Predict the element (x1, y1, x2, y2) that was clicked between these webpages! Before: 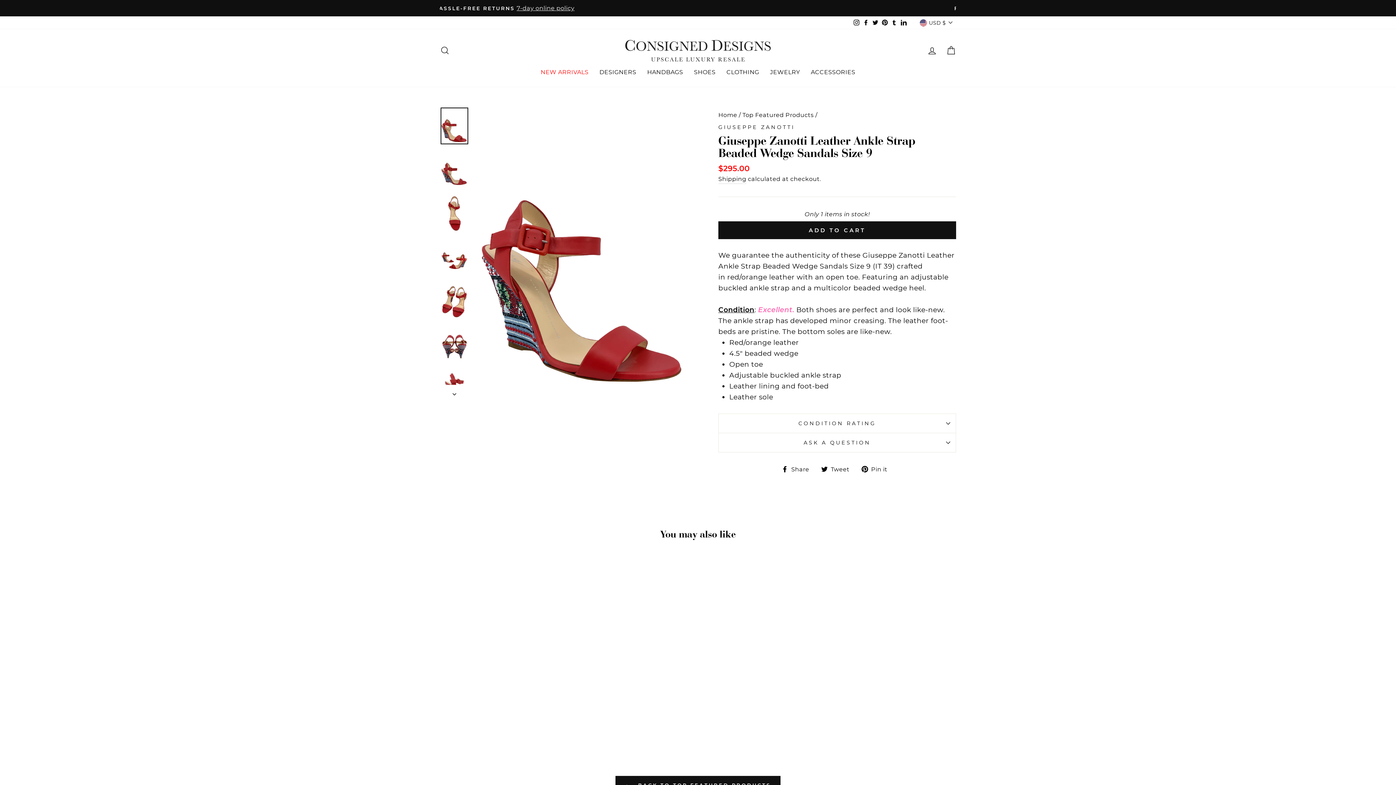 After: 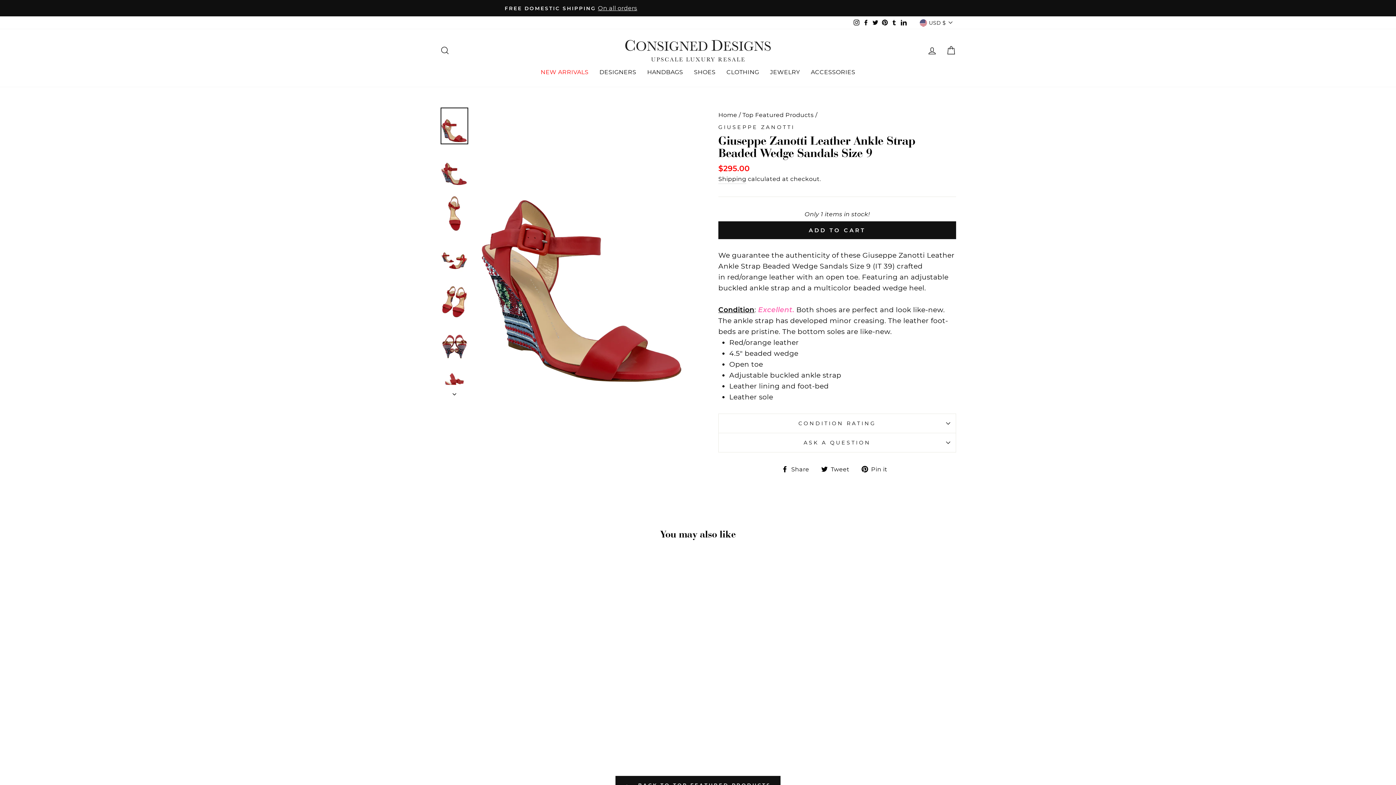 Action: label: Tumblr bbox: (889, 16, 899, 29)